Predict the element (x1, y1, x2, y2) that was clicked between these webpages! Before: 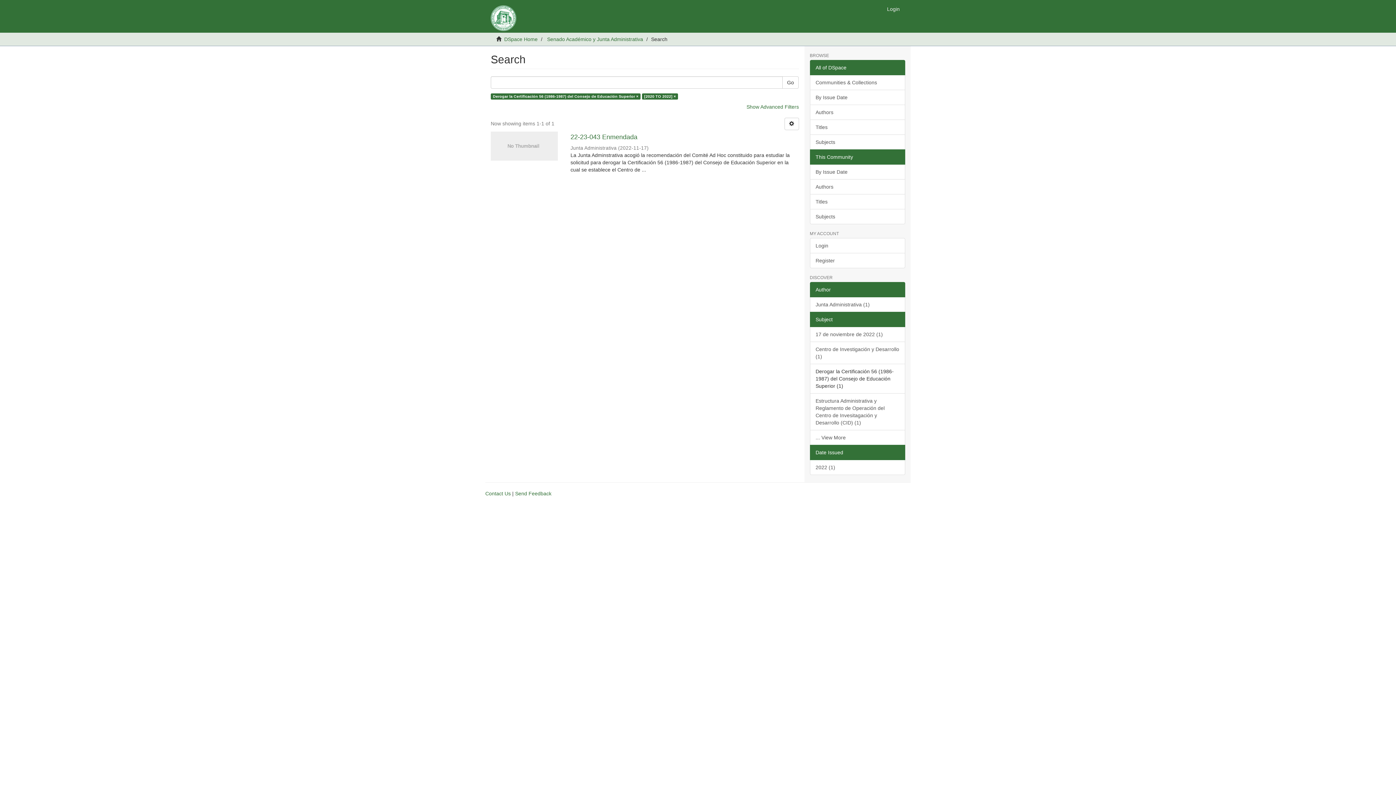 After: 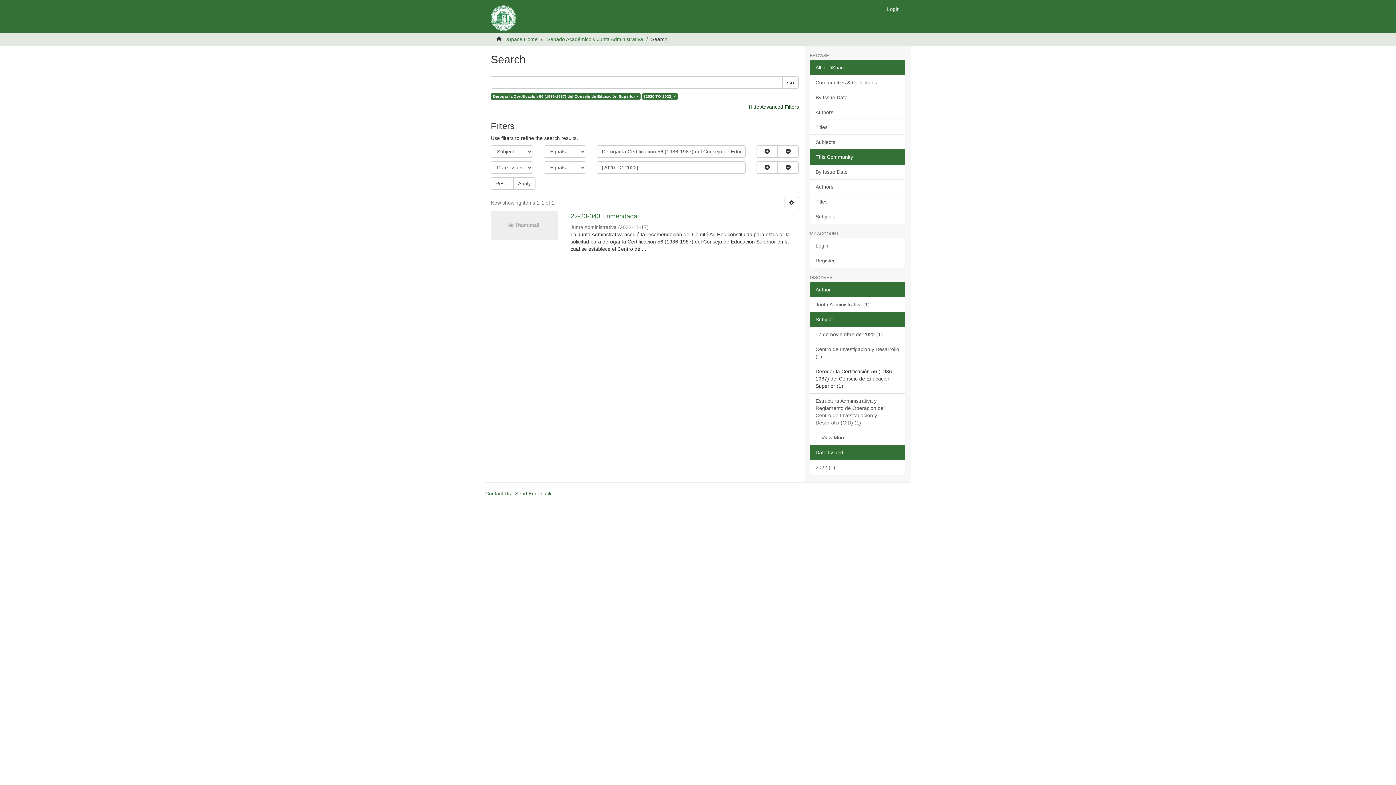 Action: label: Show Advanced Filters bbox: (746, 104, 799, 109)